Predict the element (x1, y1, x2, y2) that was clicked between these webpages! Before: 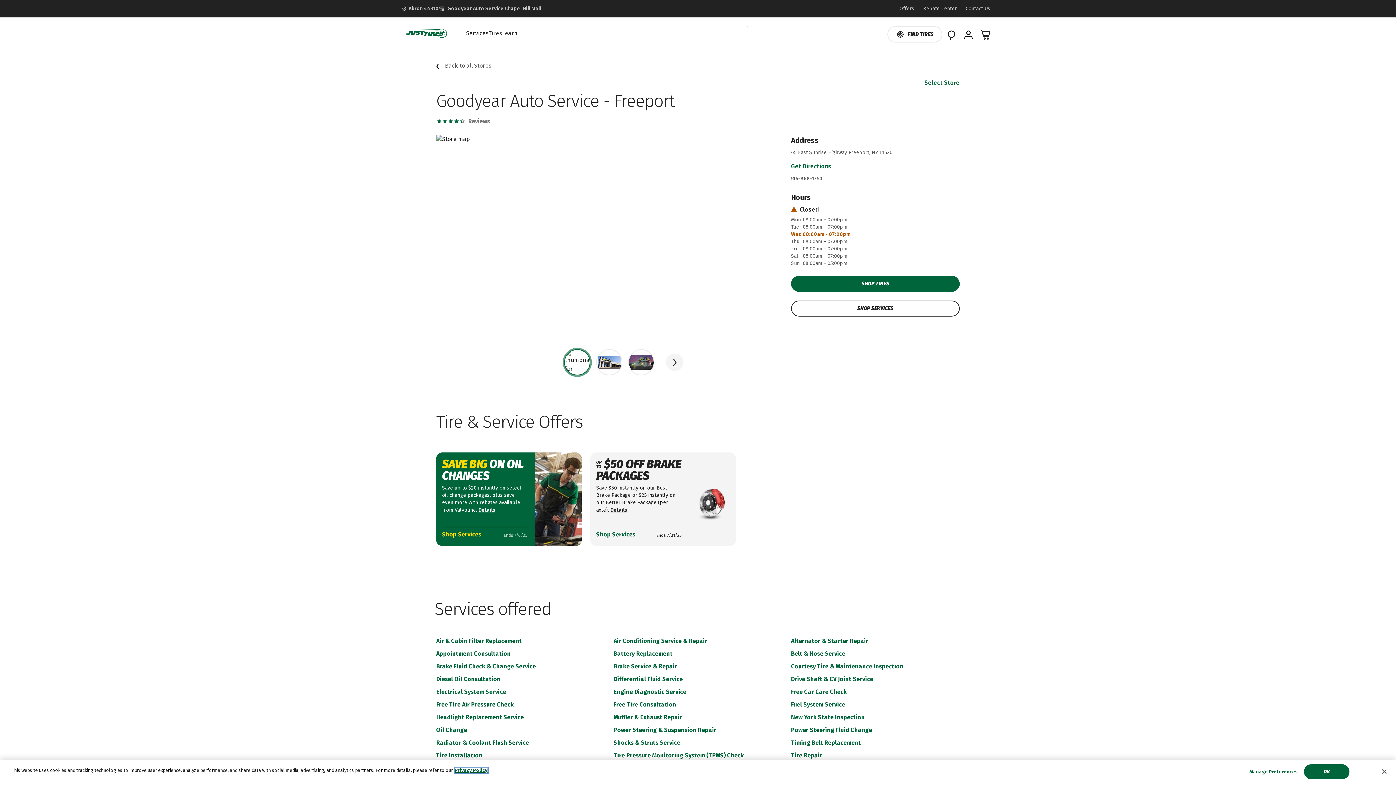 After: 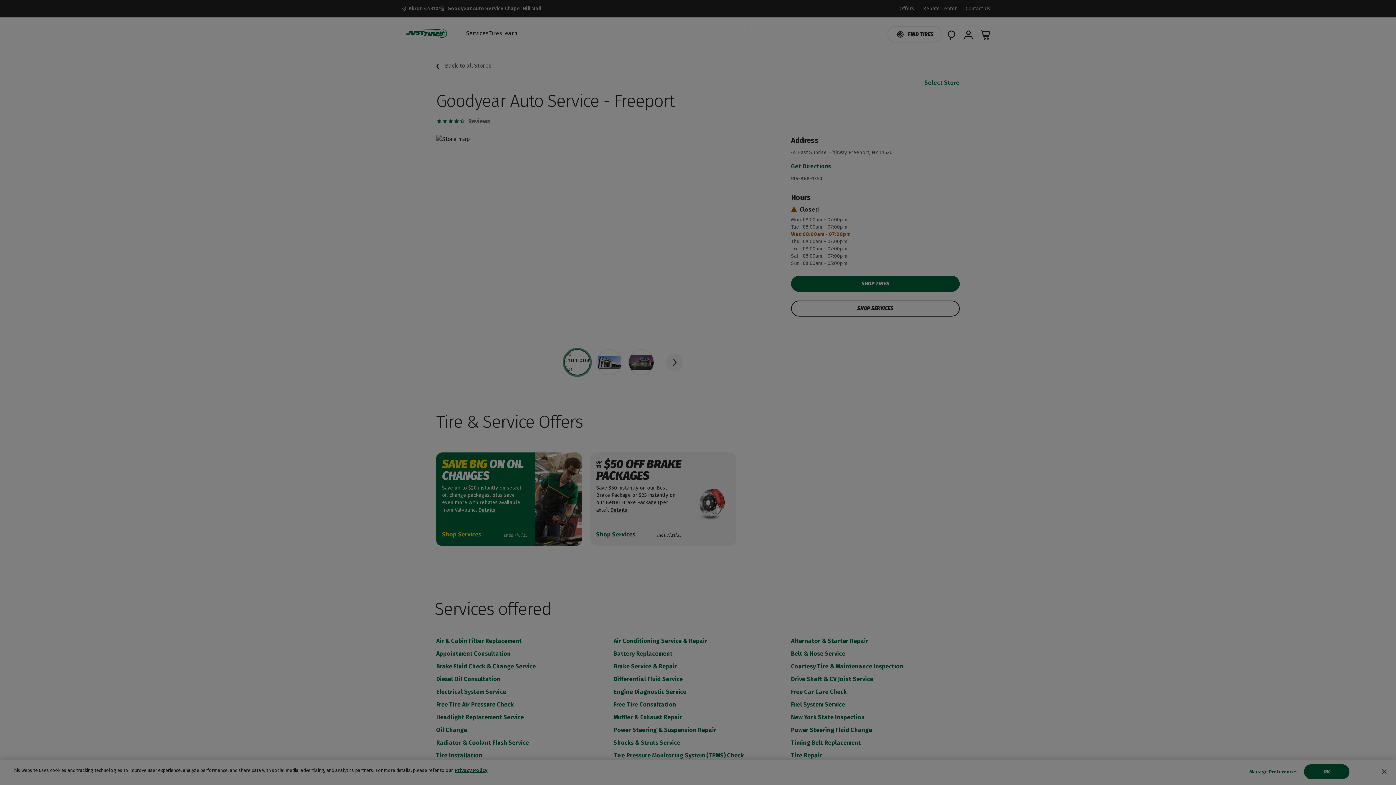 Action: label: Manage Preferences bbox: (1249, 765, 1298, 779)